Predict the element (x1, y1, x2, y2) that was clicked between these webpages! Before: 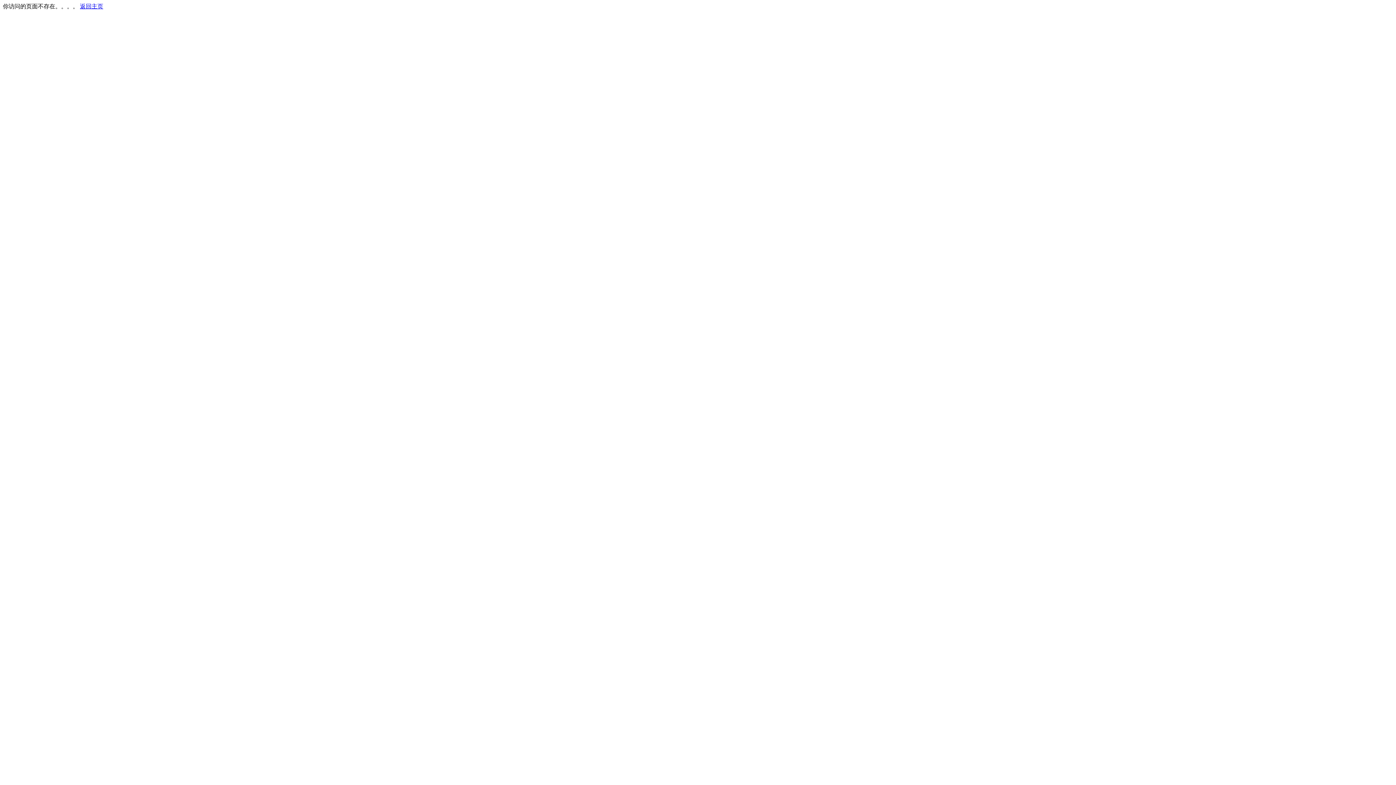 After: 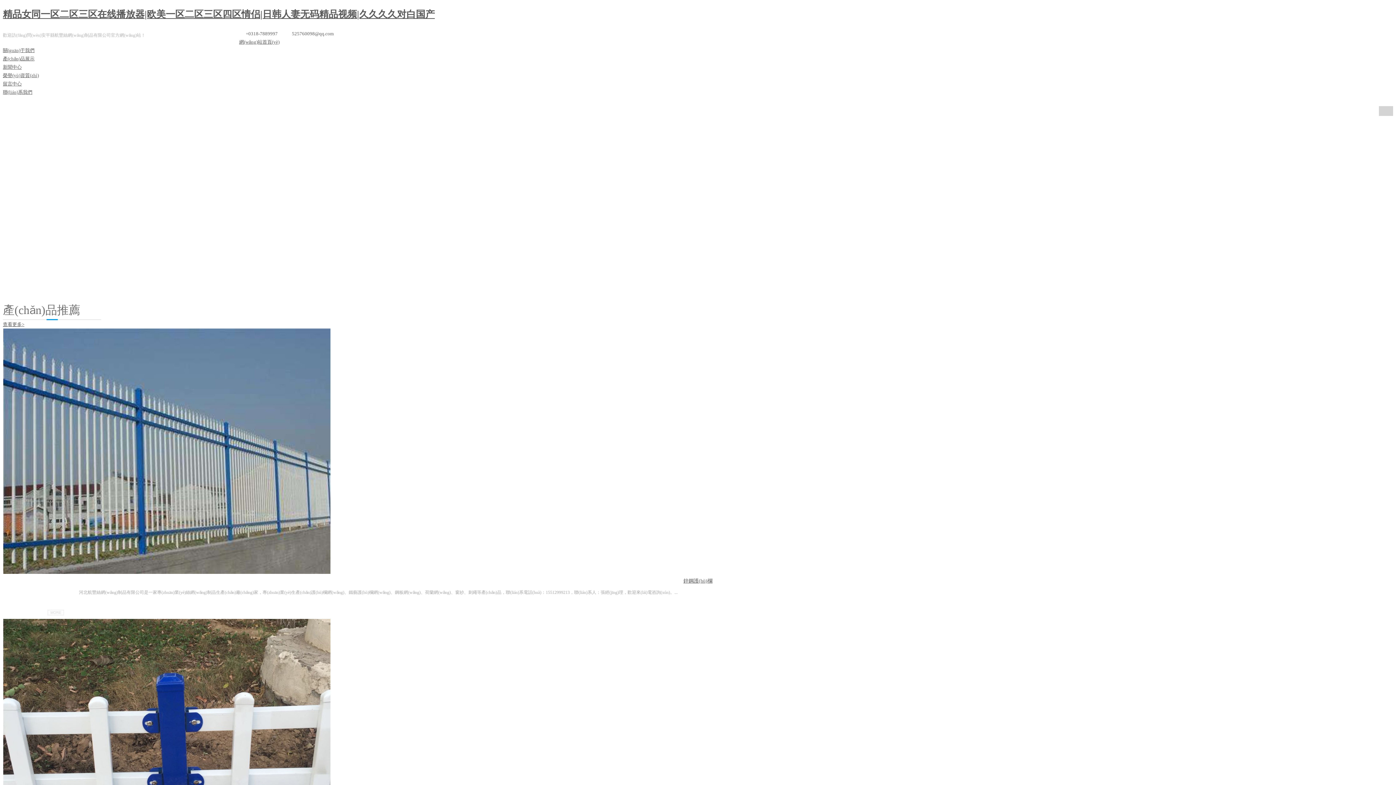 Action: label: 返回主页 bbox: (80, 3, 103, 9)